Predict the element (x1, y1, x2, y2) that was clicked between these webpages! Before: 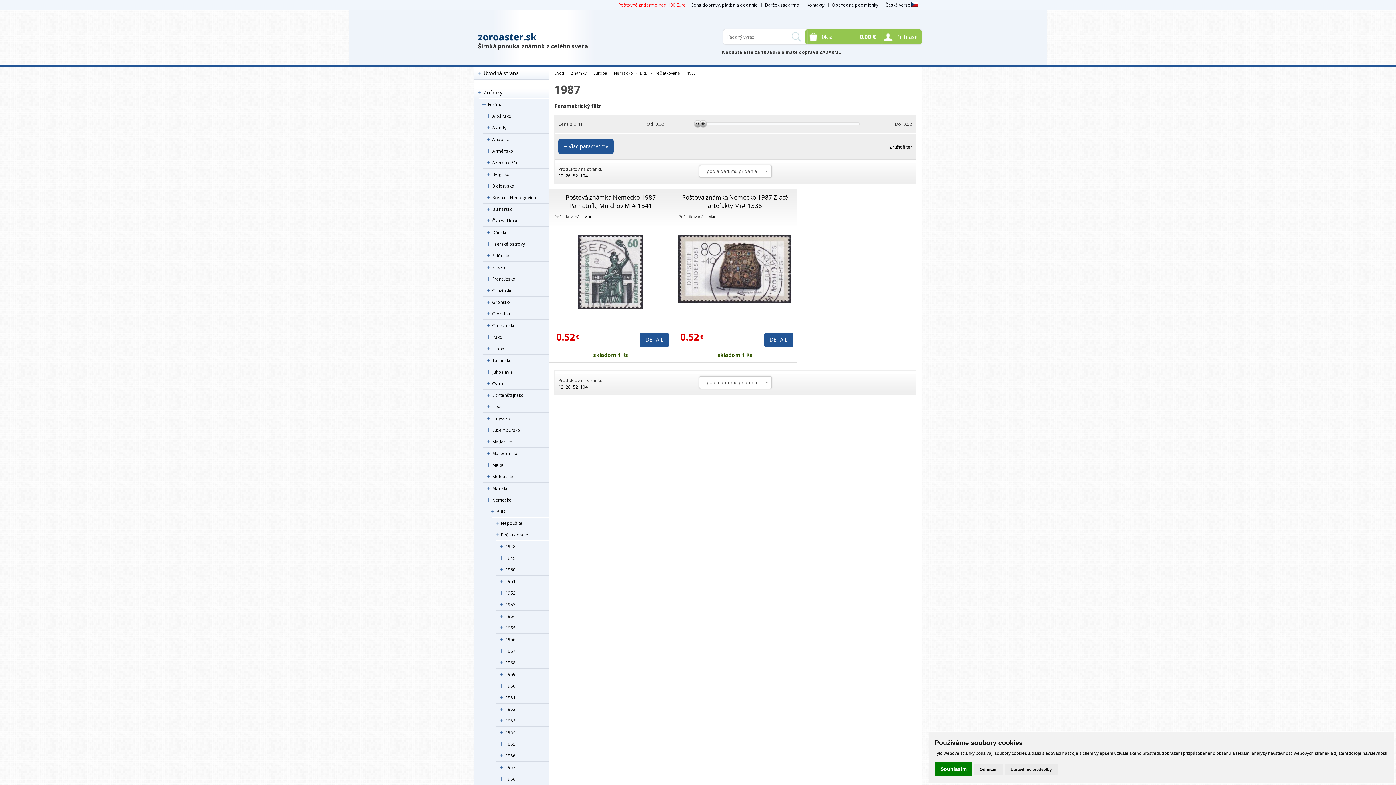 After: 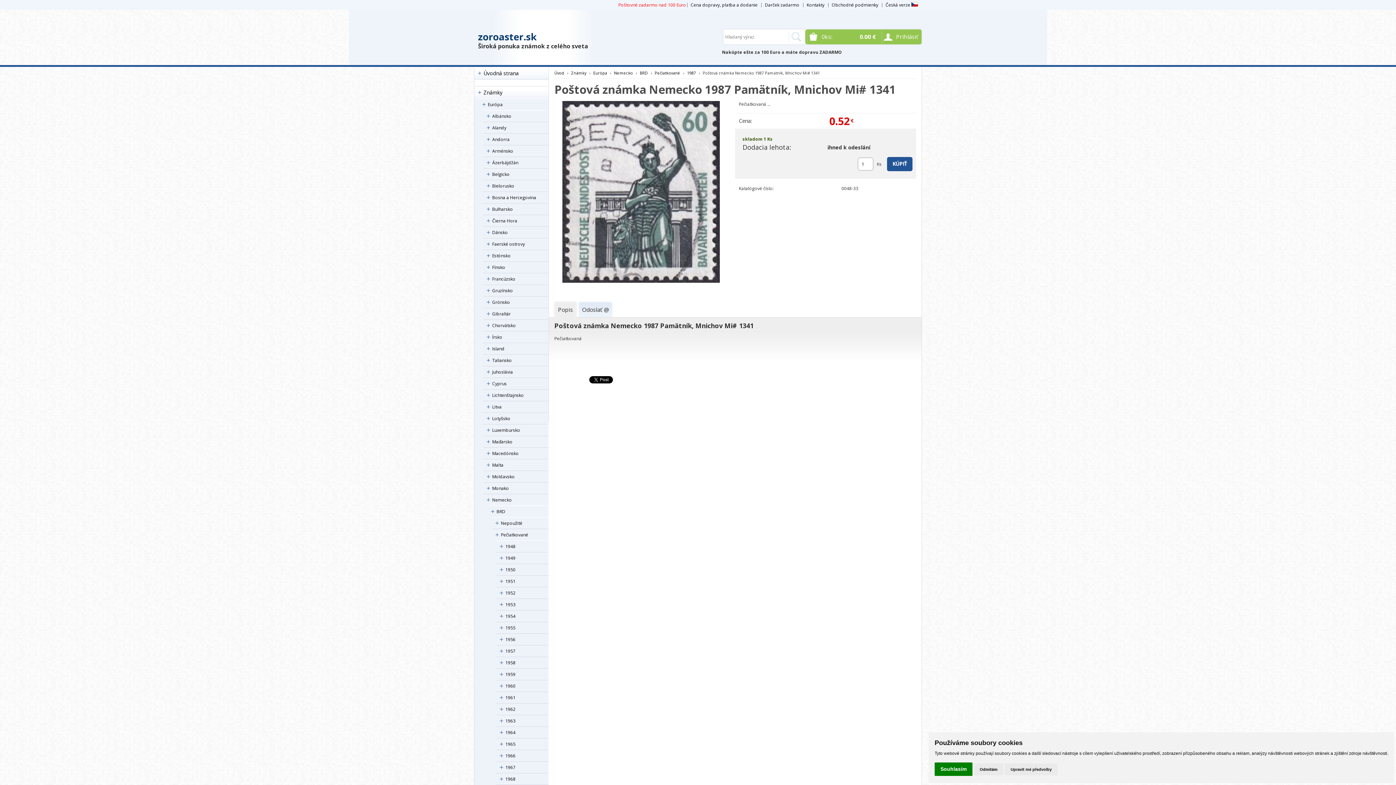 Action: bbox: (578, 304, 643, 310)